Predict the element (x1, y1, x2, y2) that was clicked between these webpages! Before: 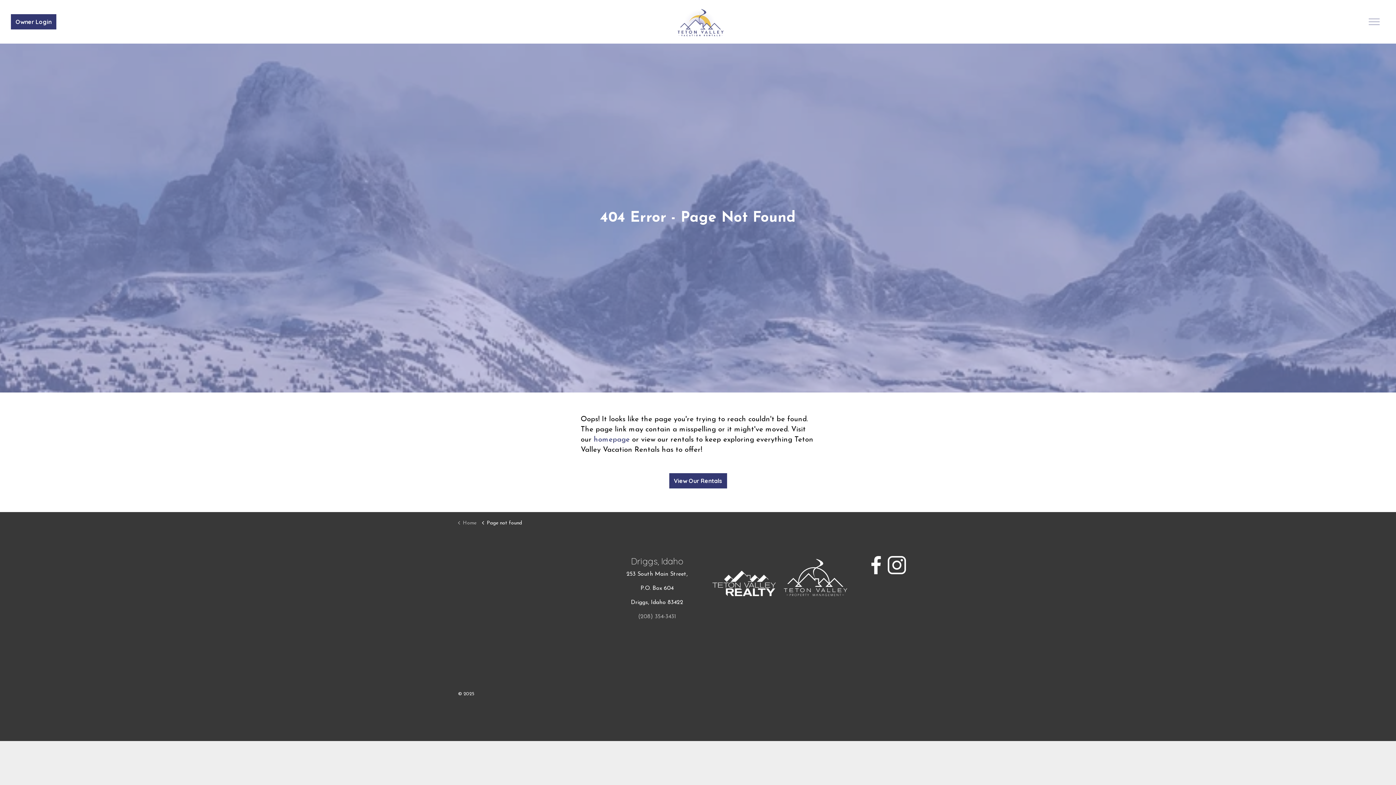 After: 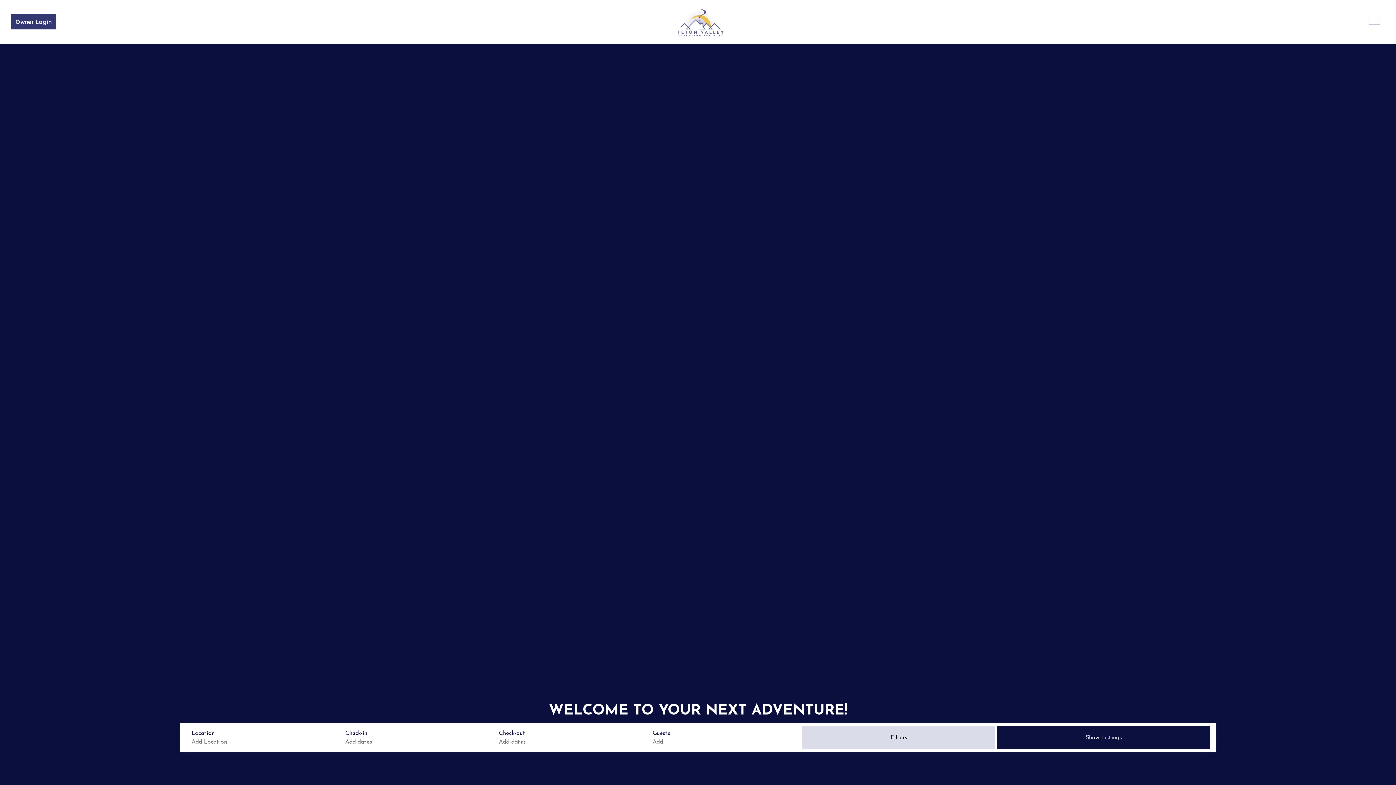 Action: bbox: (675, 7, 725, 38)